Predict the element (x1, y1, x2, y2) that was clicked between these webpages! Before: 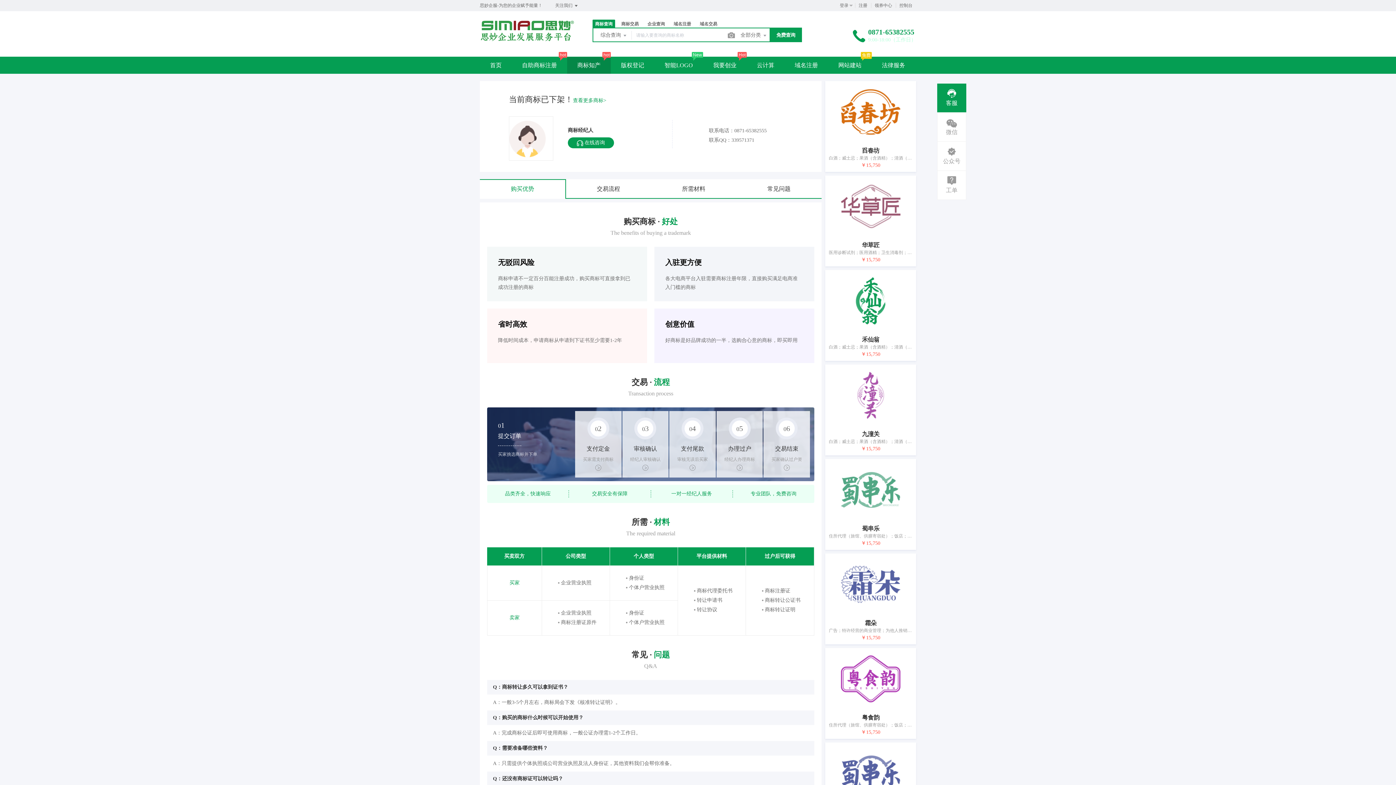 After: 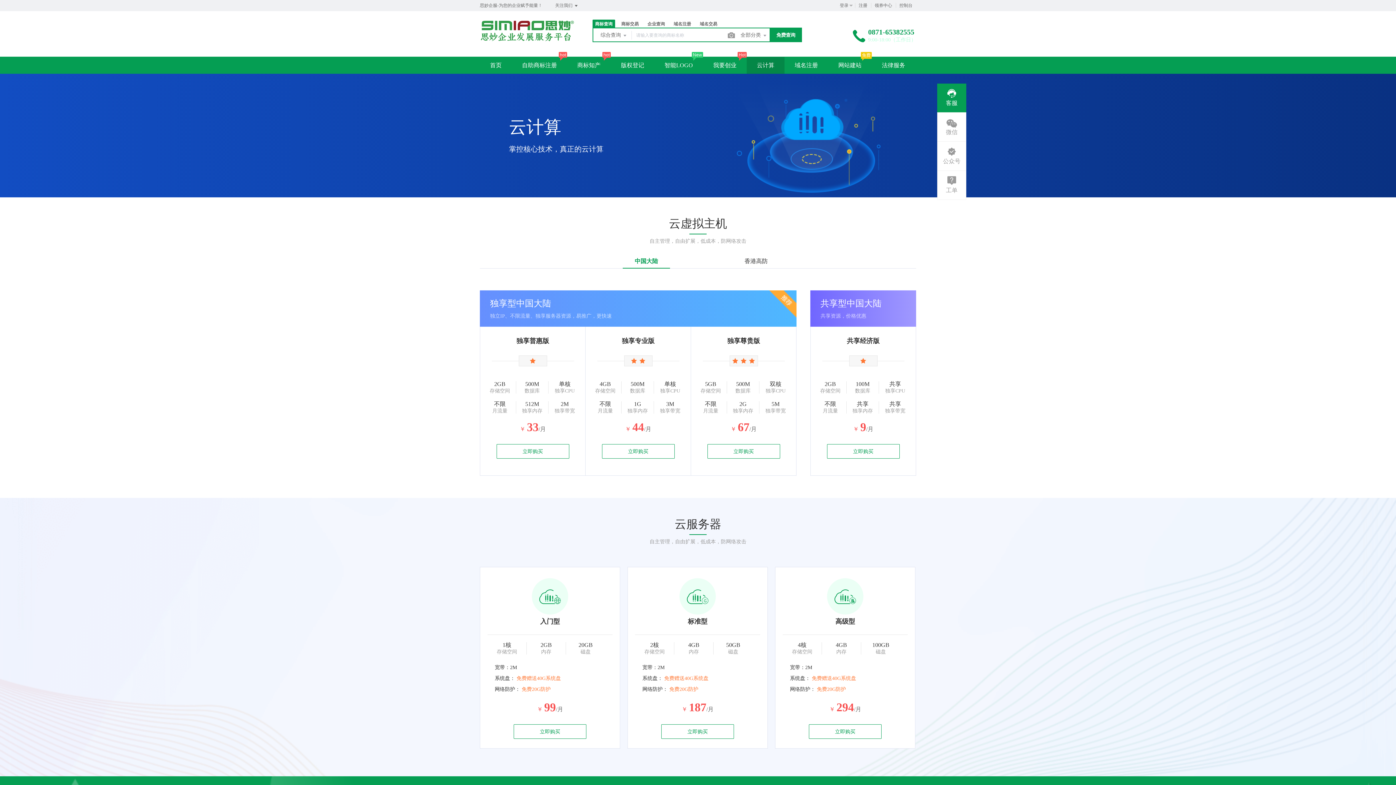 Action: label: 云计算 bbox: (746, 57, 784, 73)